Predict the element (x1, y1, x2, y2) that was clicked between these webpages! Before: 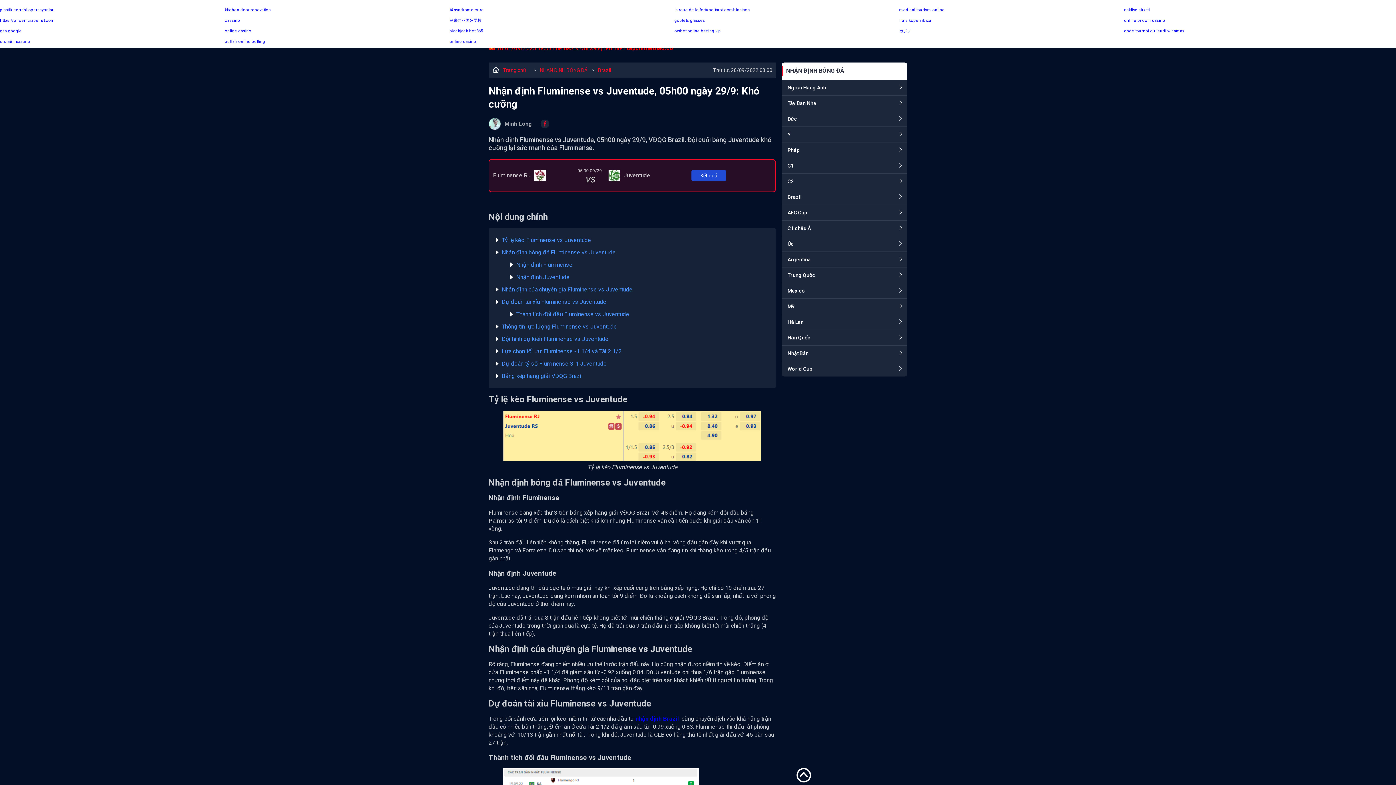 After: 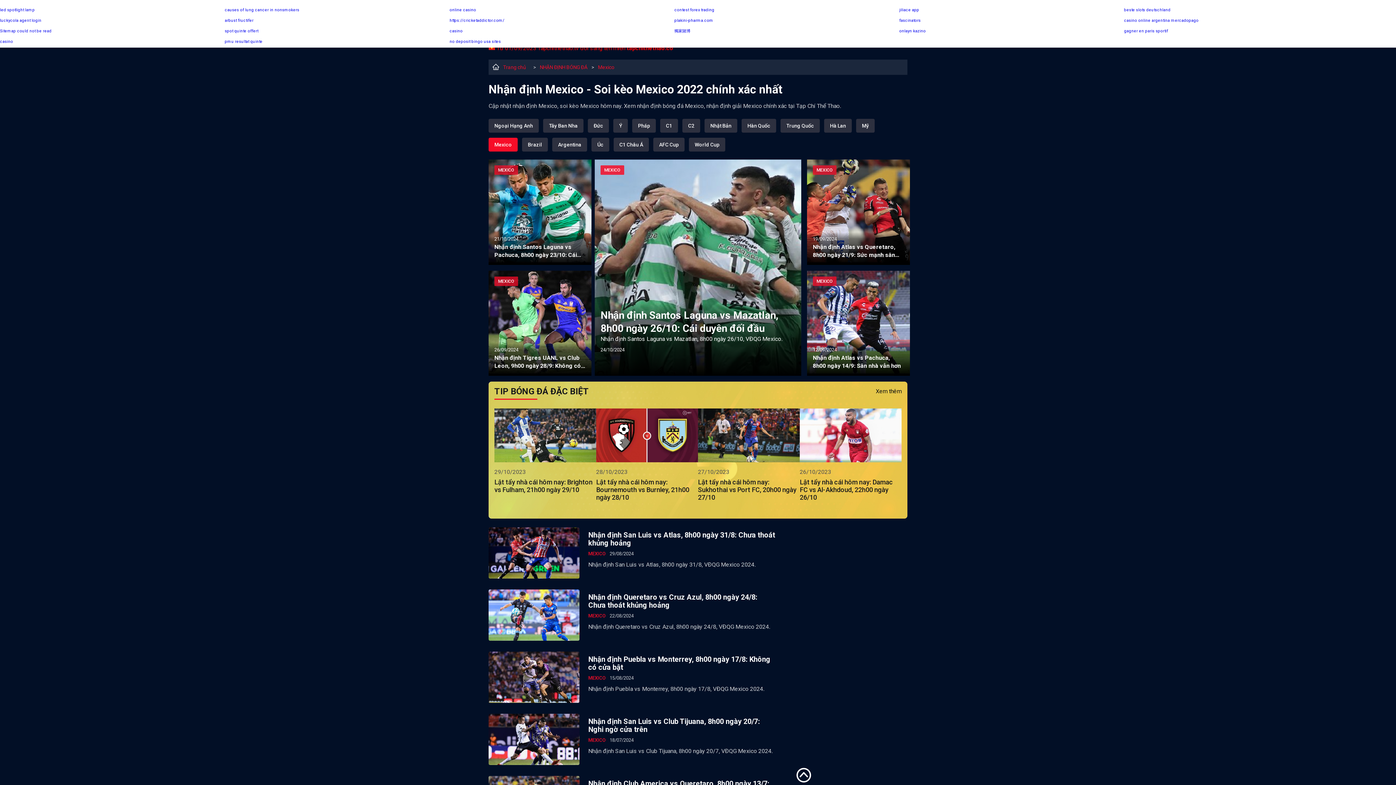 Action: label: Mexico bbox: (781, 283, 907, 298)